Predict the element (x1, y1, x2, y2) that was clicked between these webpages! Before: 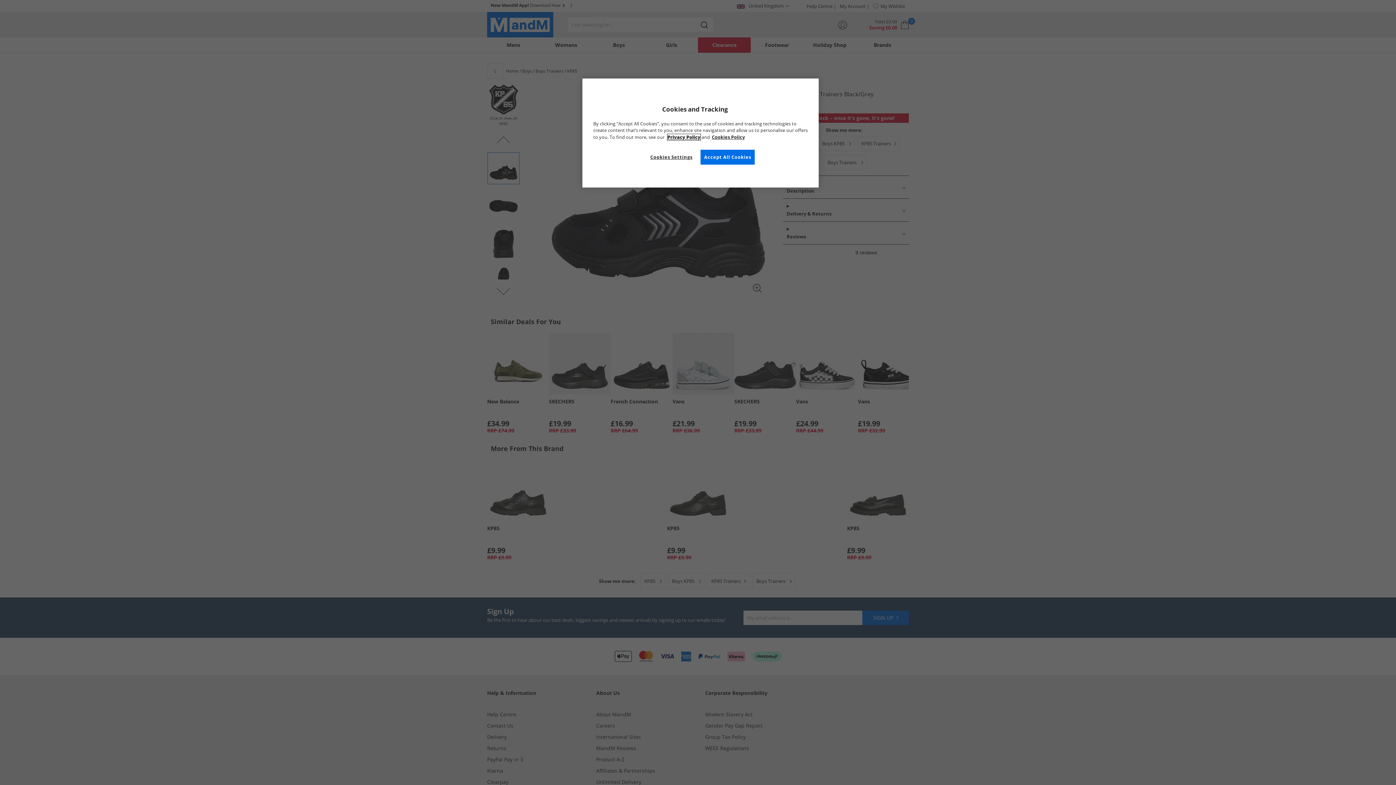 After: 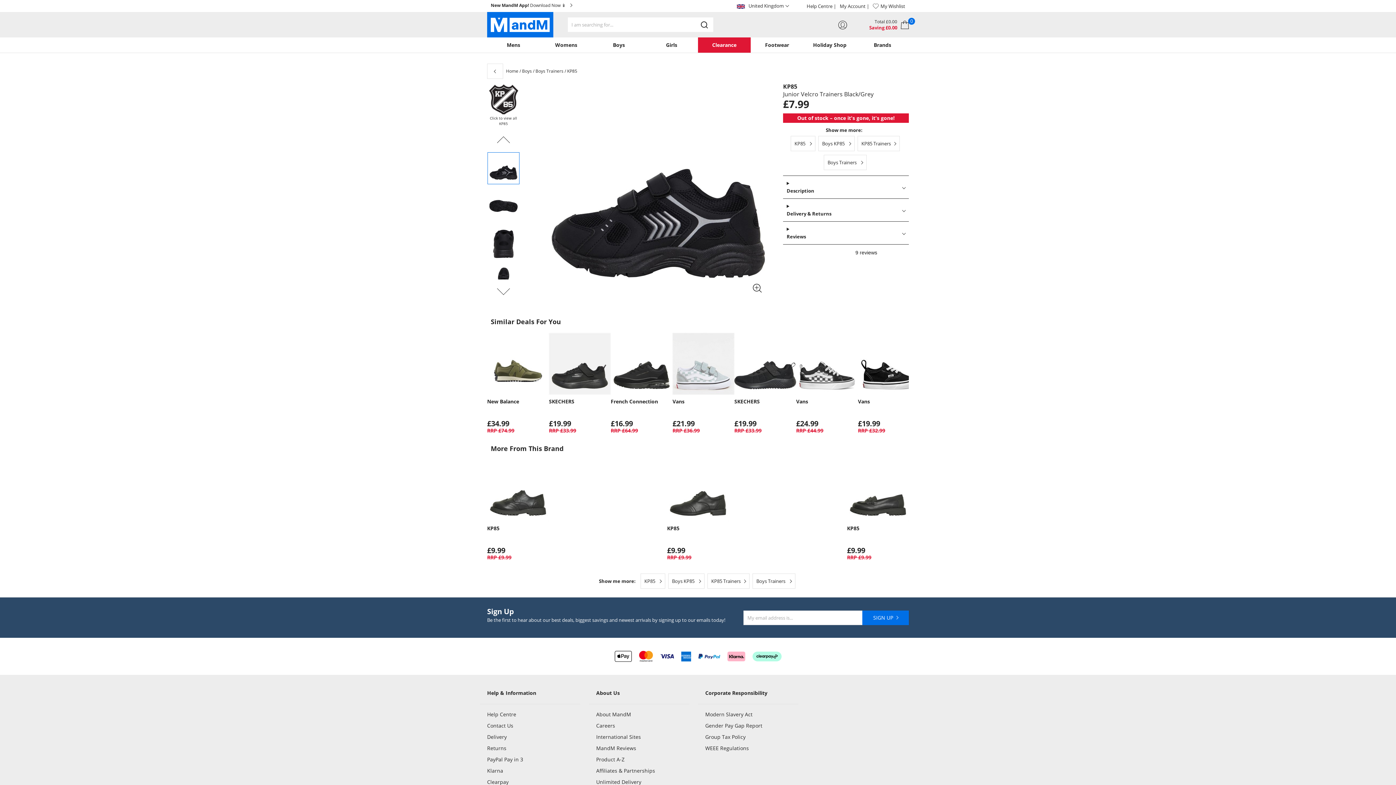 Action: label: Accept All Cookies bbox: (700, 149, 755, 164)